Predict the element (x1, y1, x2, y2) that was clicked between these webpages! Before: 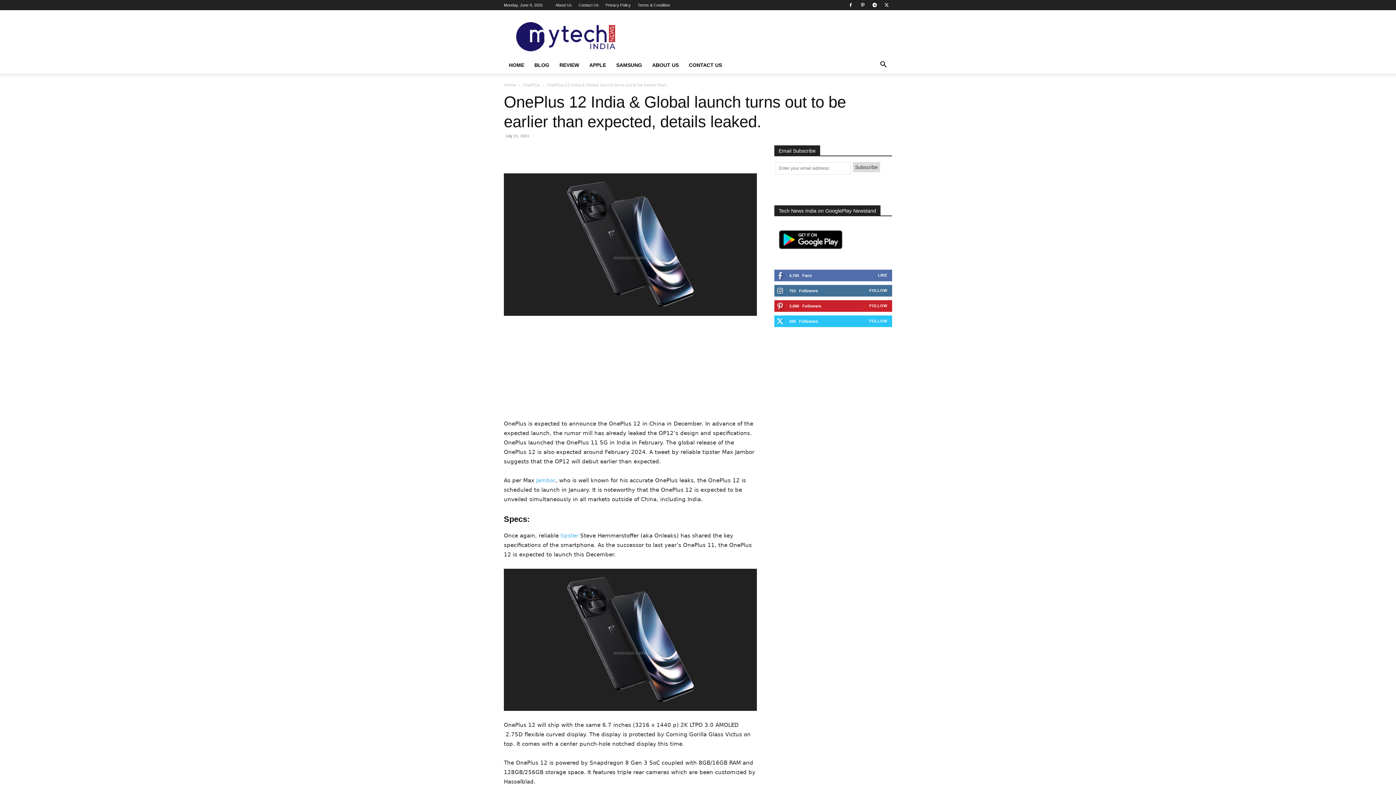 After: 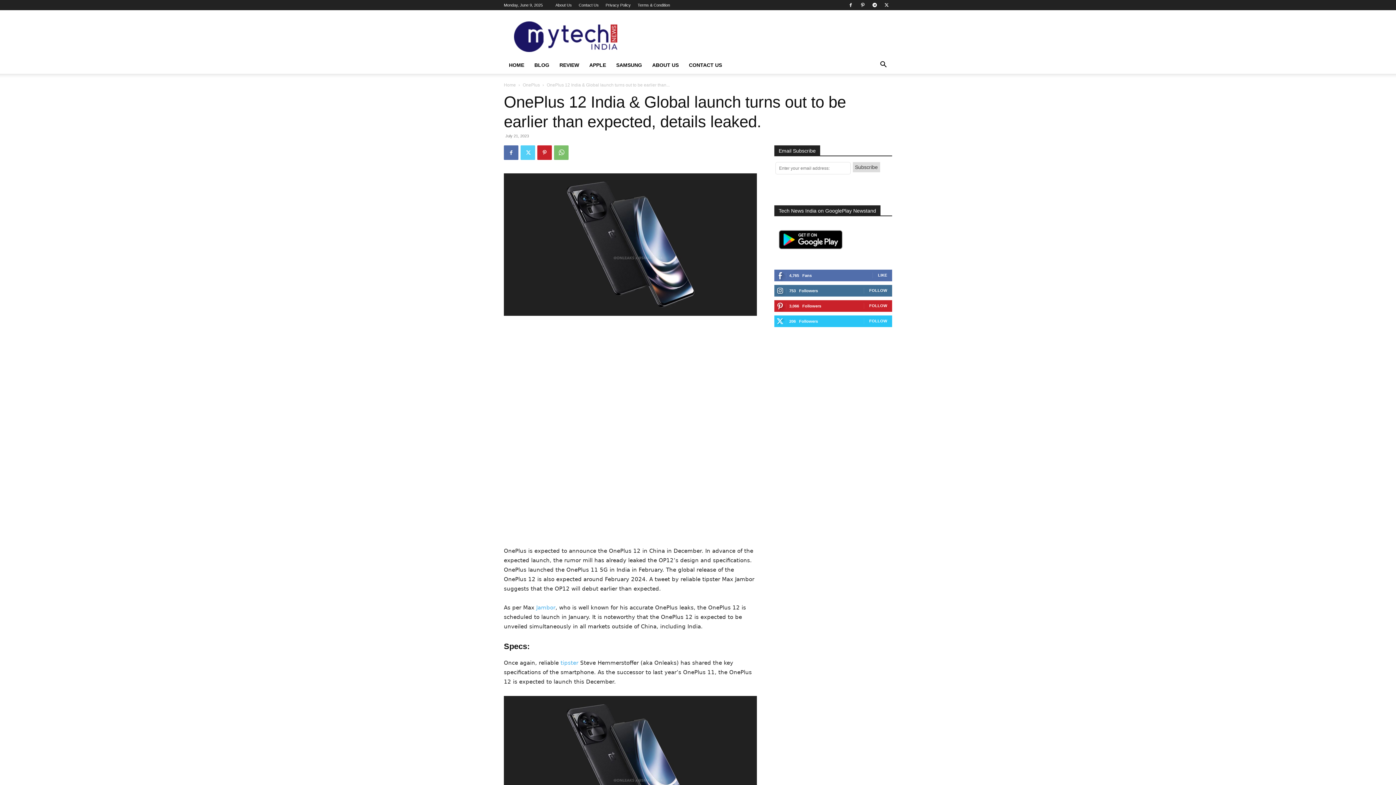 Action: bbox: (520, 145, 535, 160)